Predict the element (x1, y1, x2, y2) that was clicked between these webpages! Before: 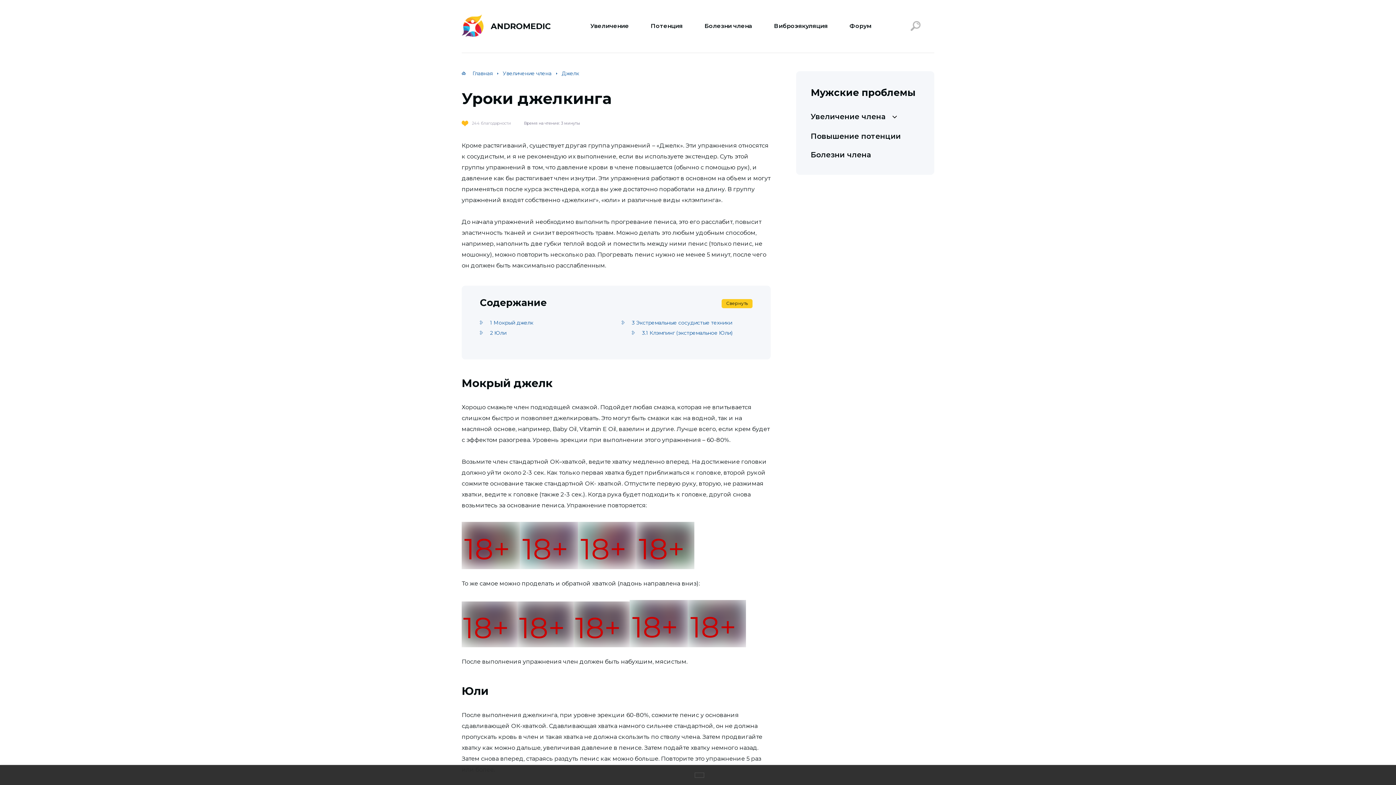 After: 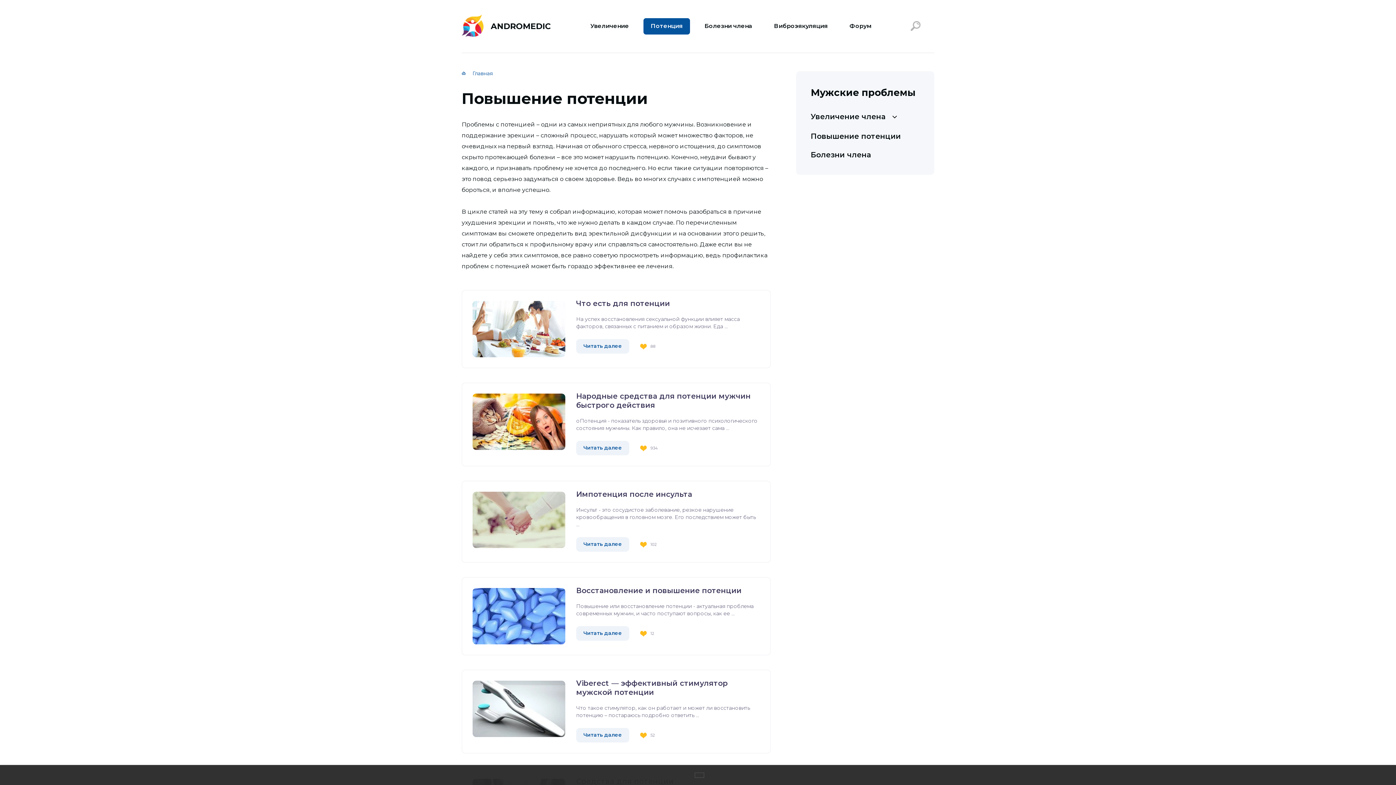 Action: label: Повышение потенции bbox: (810, 132, 901, 140)